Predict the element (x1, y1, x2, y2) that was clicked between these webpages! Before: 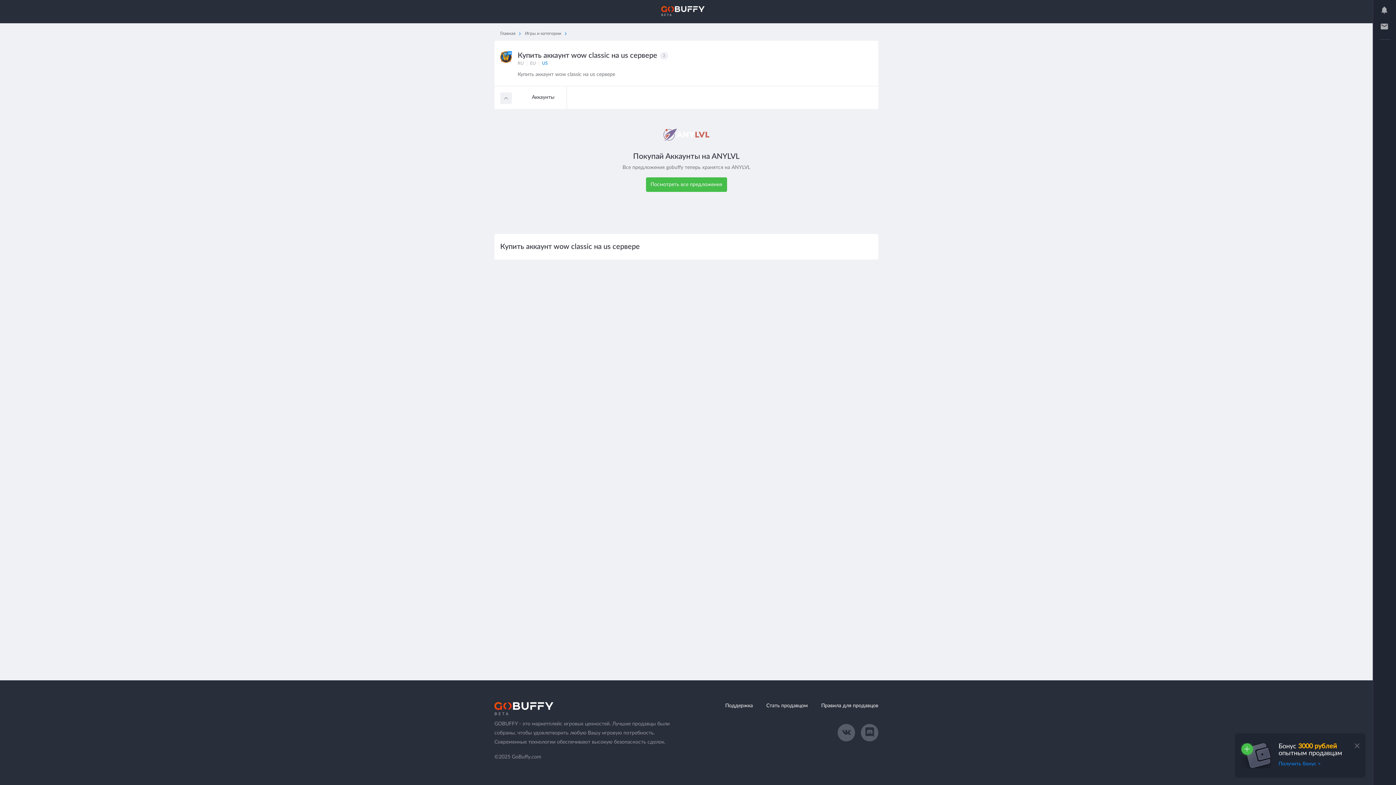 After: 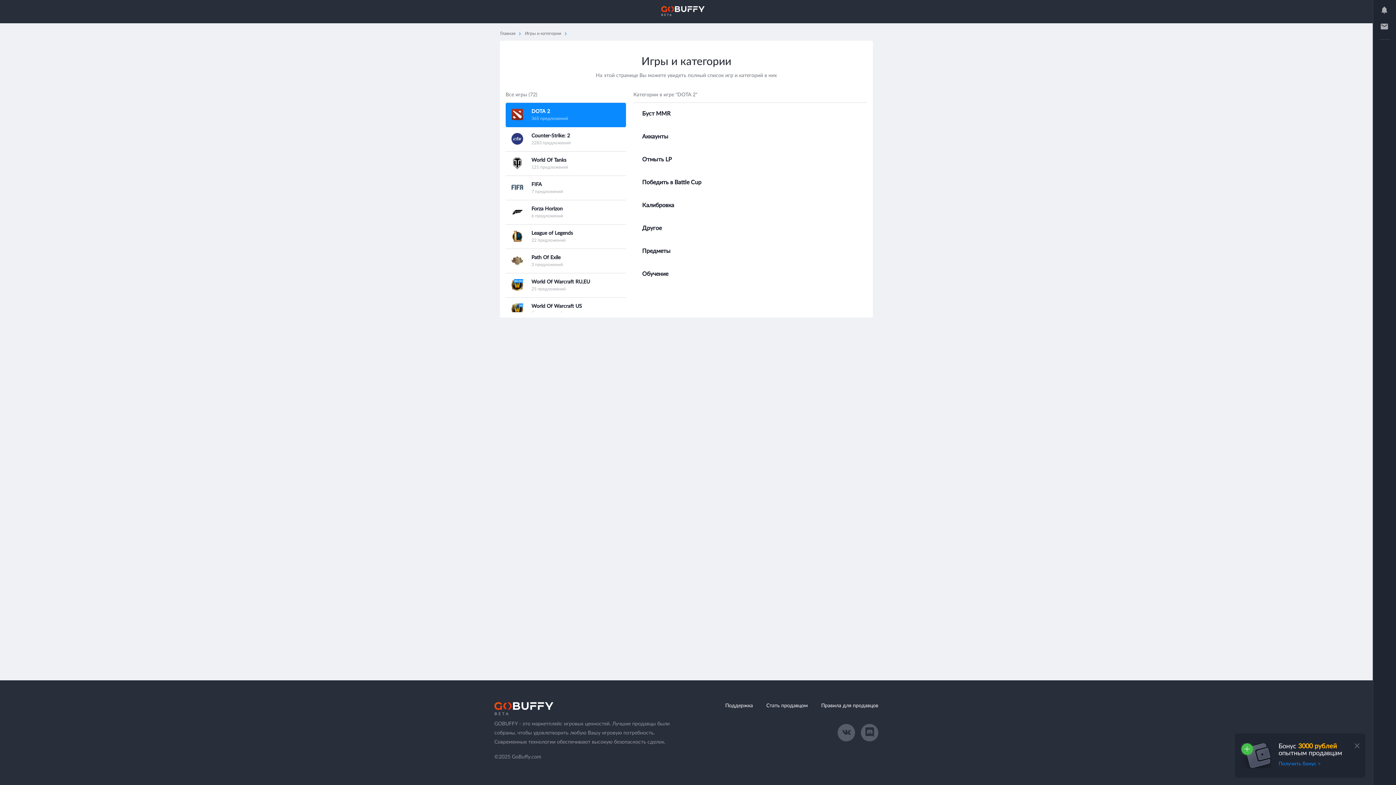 Action: bbox: (525, 31, 561, 35) label: Игры и категории